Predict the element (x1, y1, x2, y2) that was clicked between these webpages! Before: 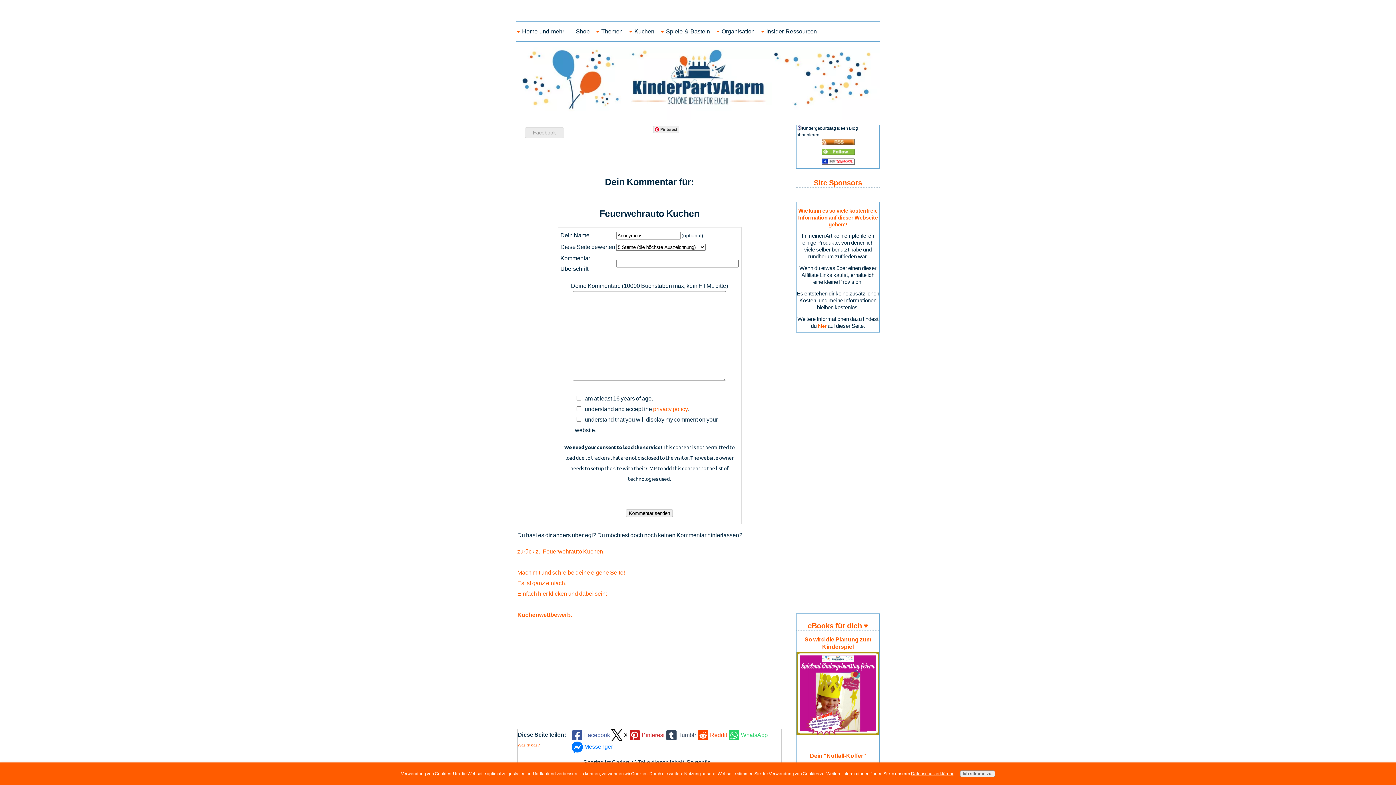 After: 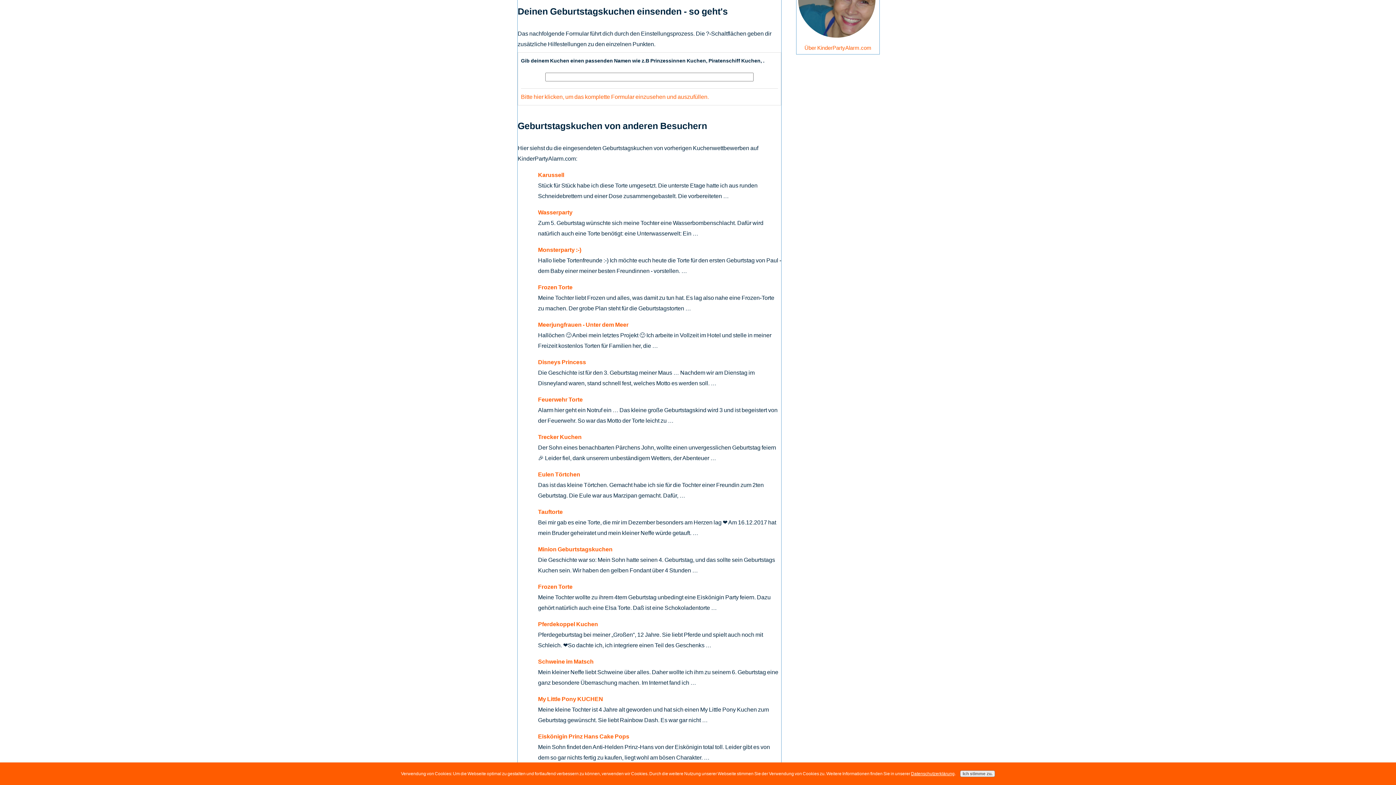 Action: bbox: (517, 569, 625, 618) label: Mach mit und schreibe deine eigene Seite!
Es ist ganz einfach.
Einfach hier klicken und dabei sein:

Kuchenwettbewerb.